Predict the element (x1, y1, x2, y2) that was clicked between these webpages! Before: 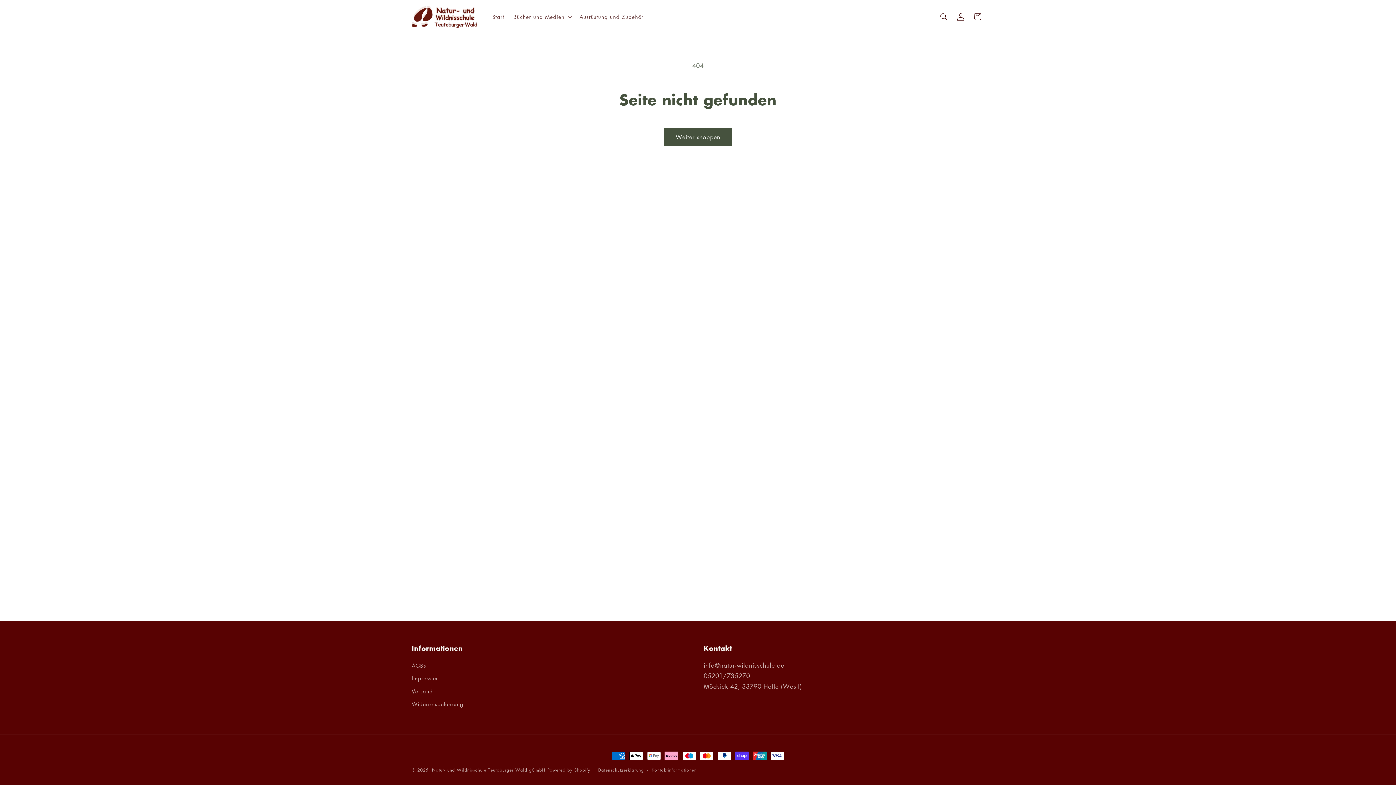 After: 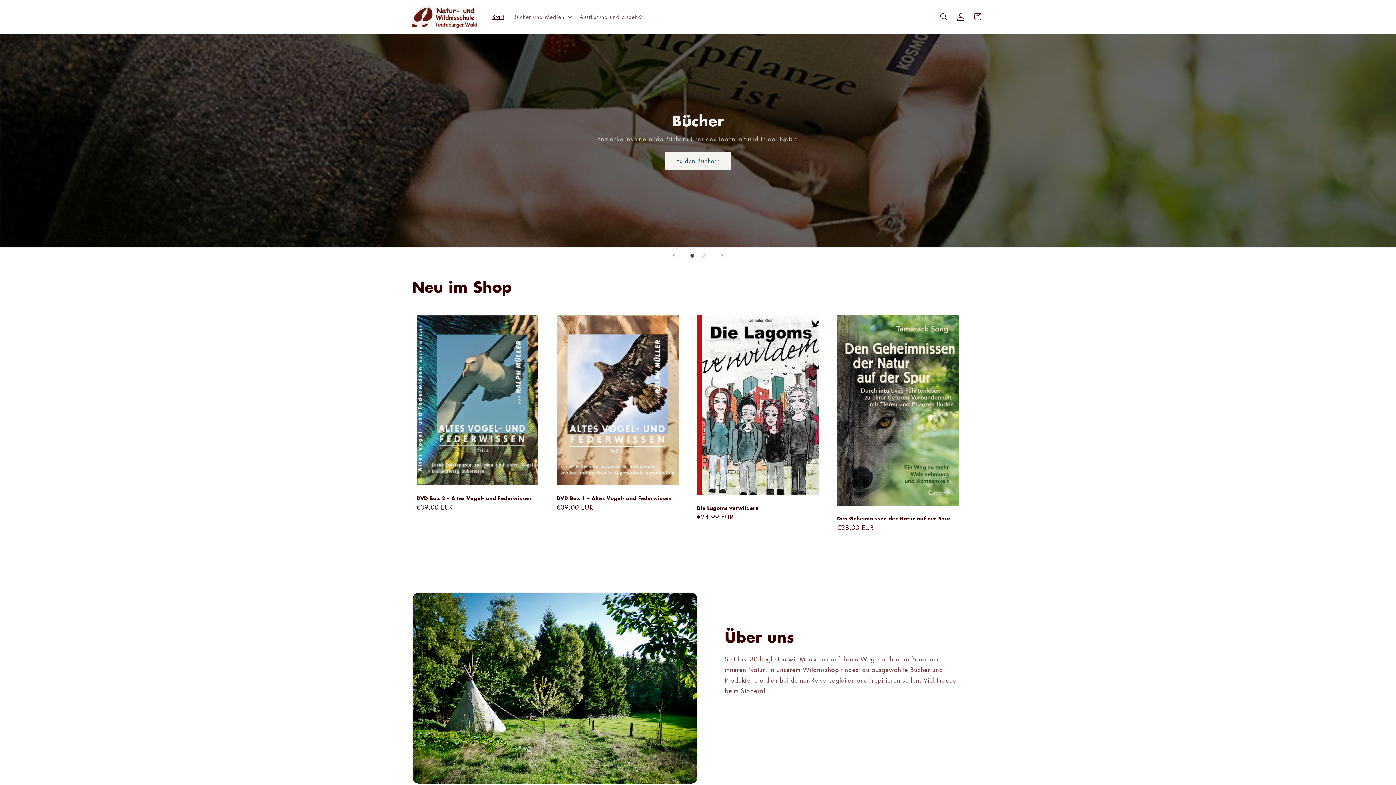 Action: label: Start bbox: (487, 9, 508, 24)